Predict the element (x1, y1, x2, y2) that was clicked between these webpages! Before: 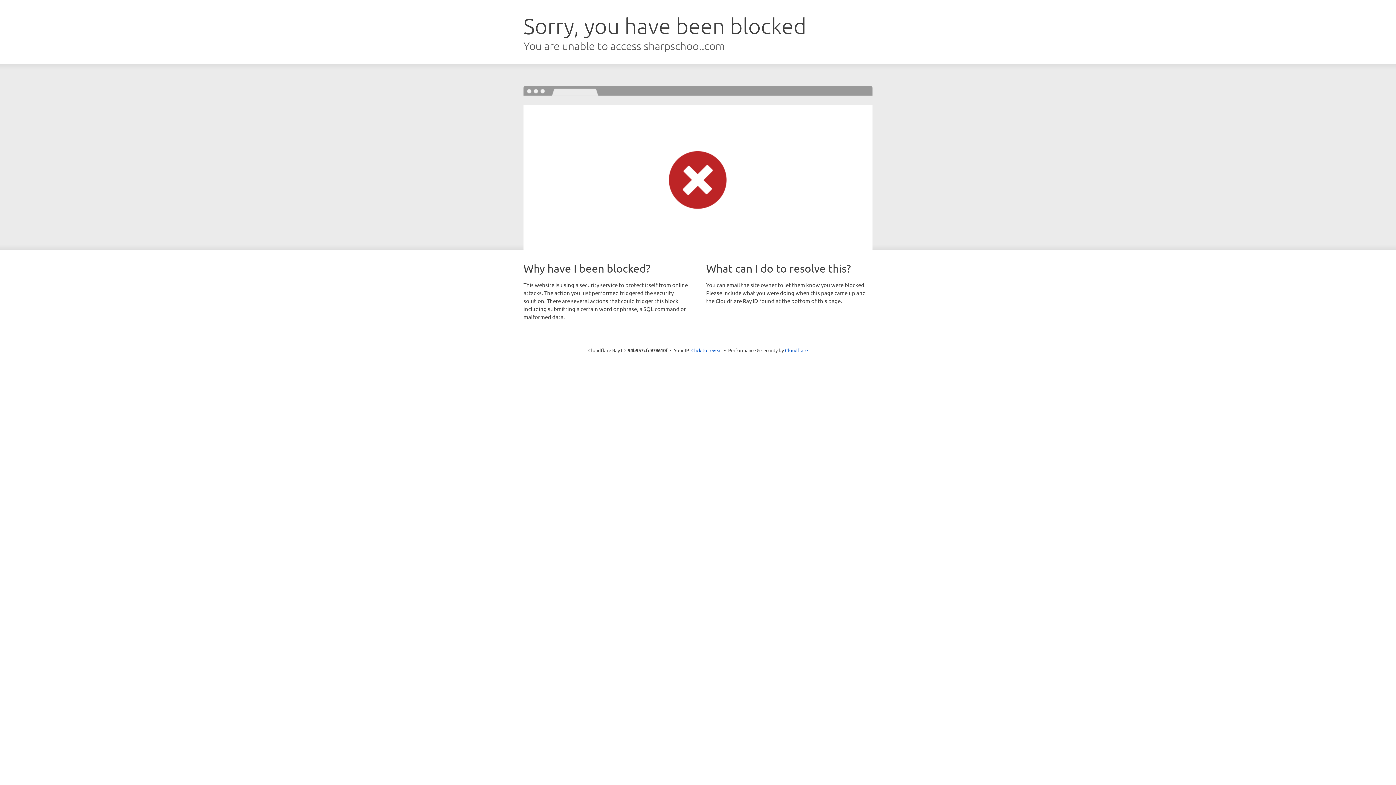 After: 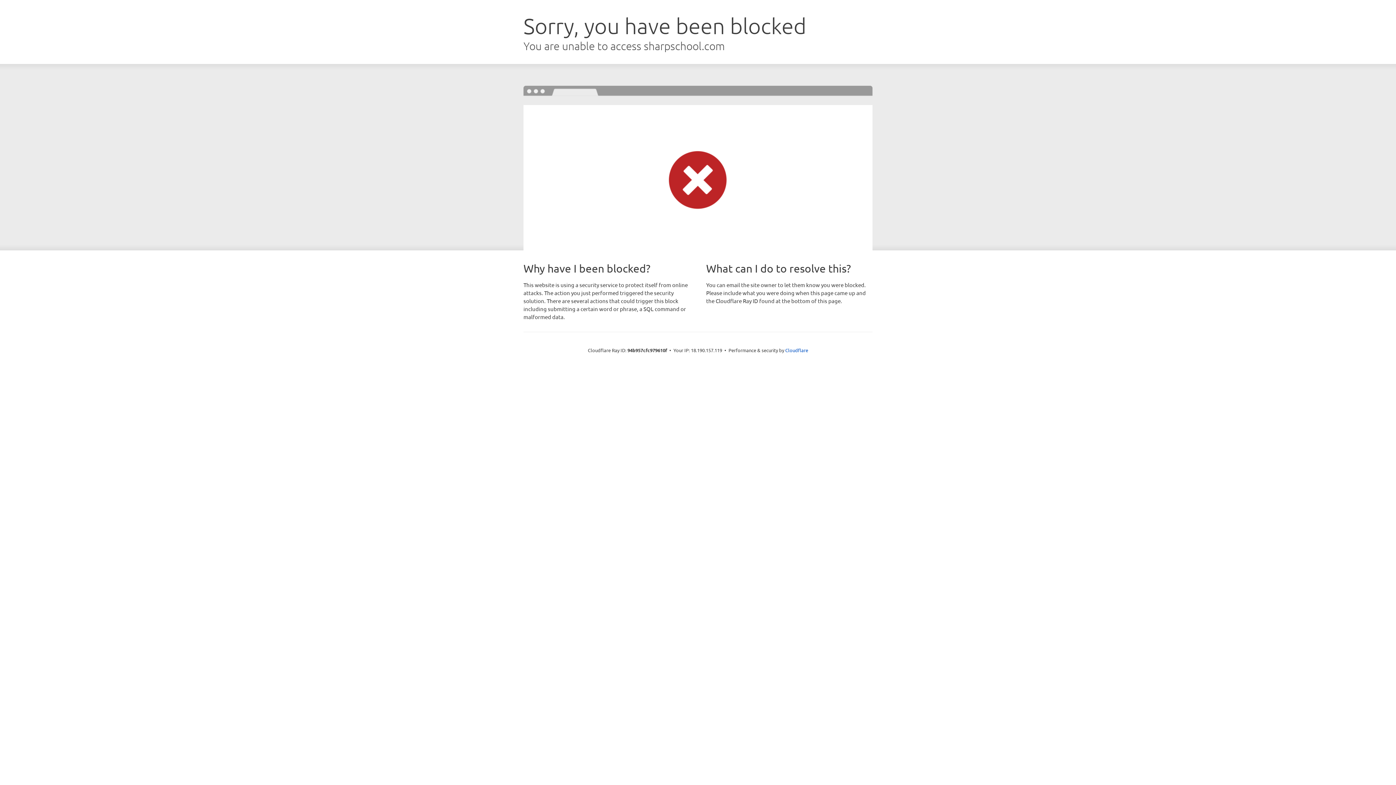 Action: label: Click to reveal bbox: (691, 346, 722, 353)